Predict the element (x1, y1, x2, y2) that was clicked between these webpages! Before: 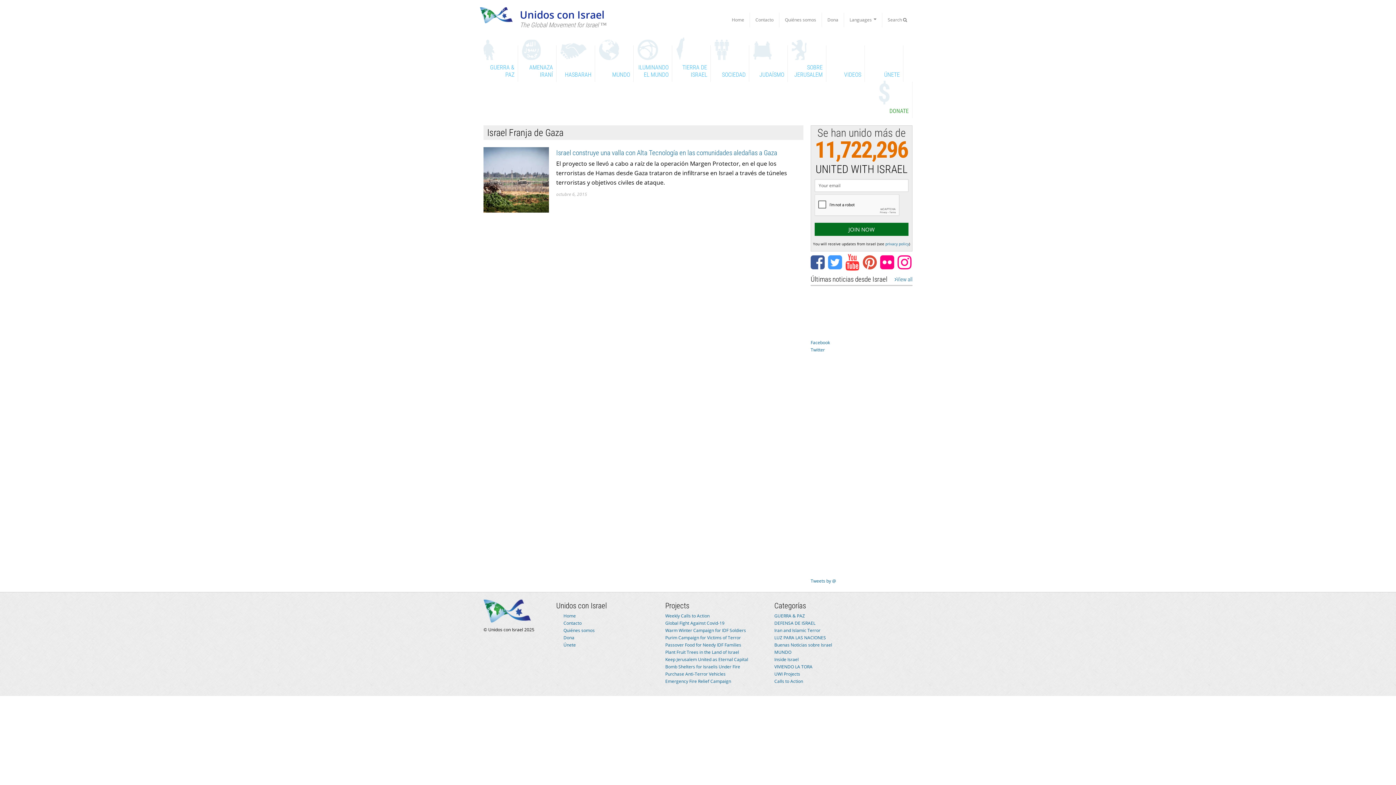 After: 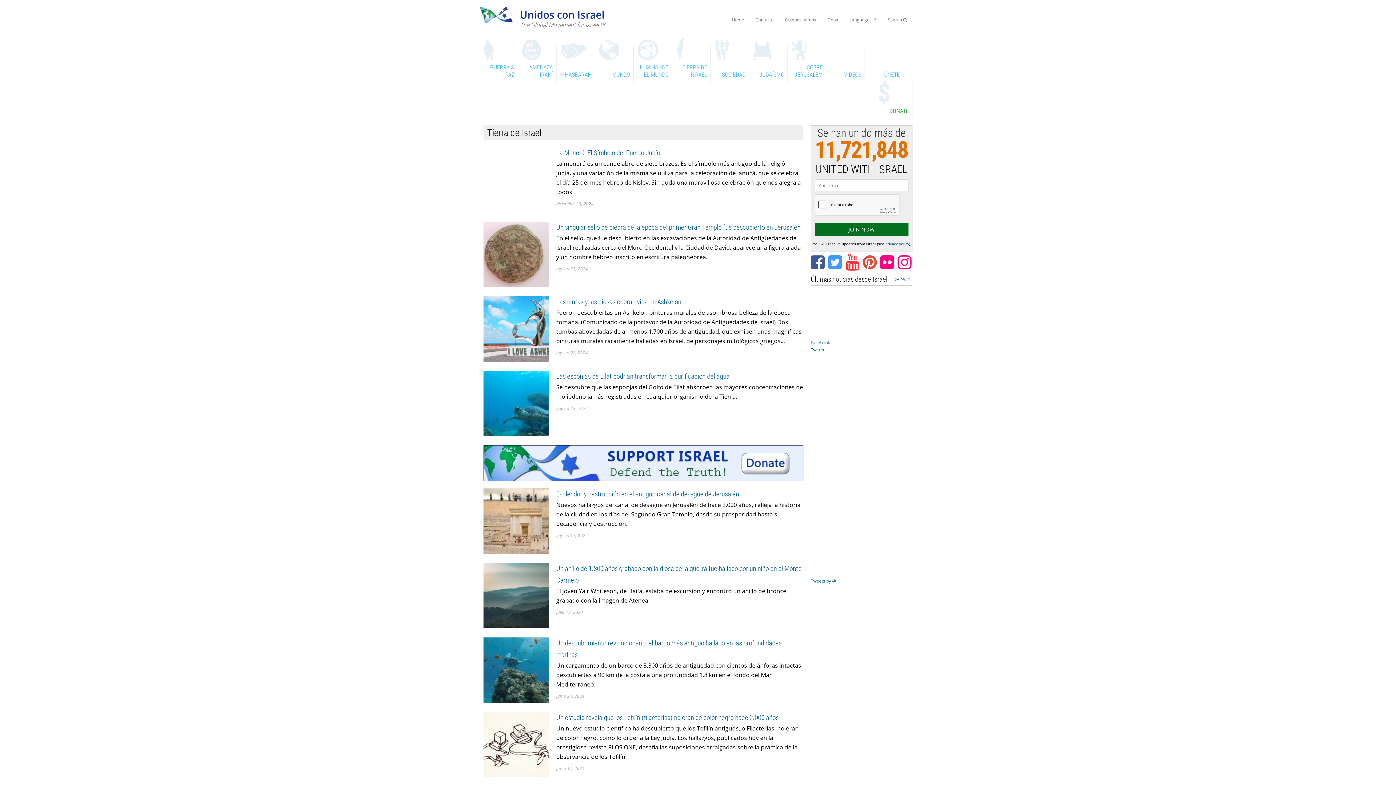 Action: bbox: (676, 45, 710, 81) label: TIERRA DE ISRAEL